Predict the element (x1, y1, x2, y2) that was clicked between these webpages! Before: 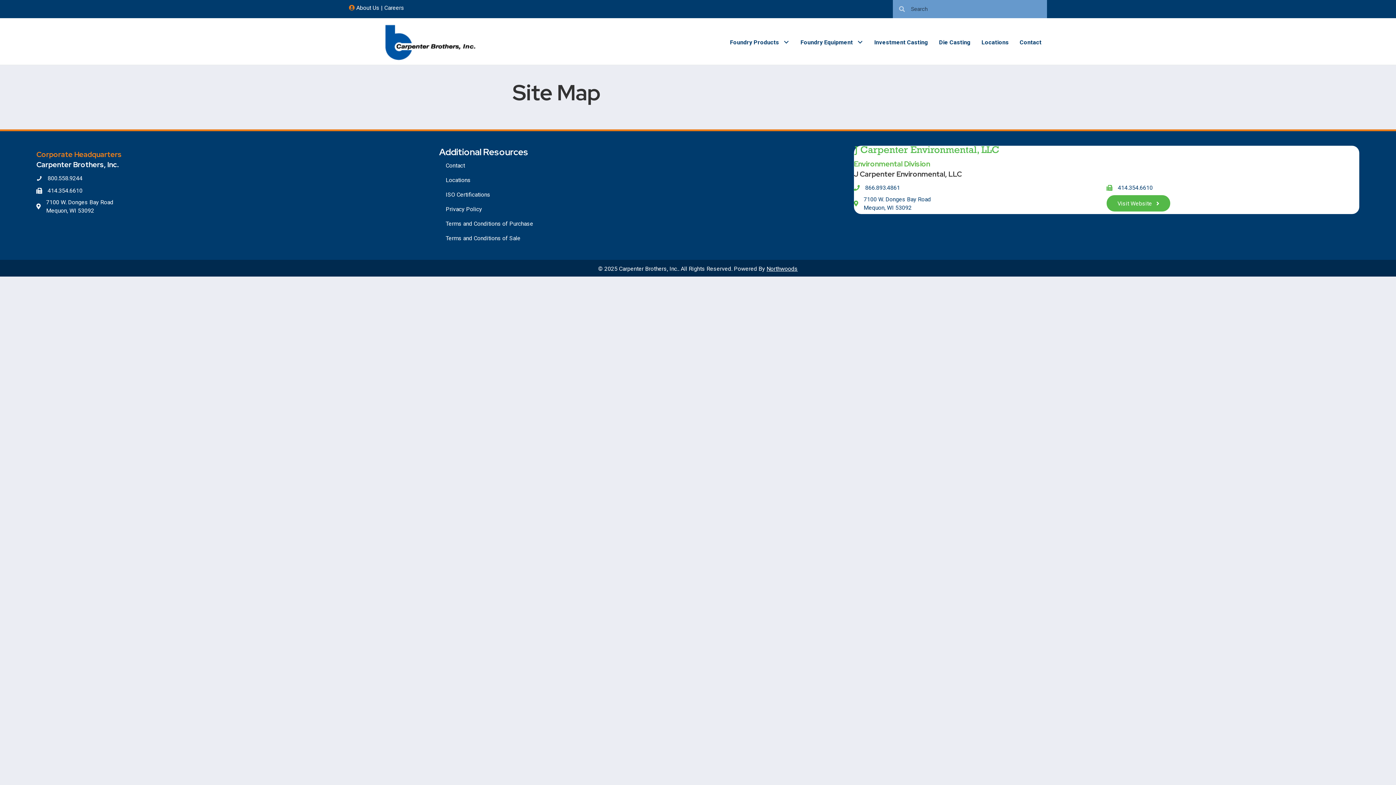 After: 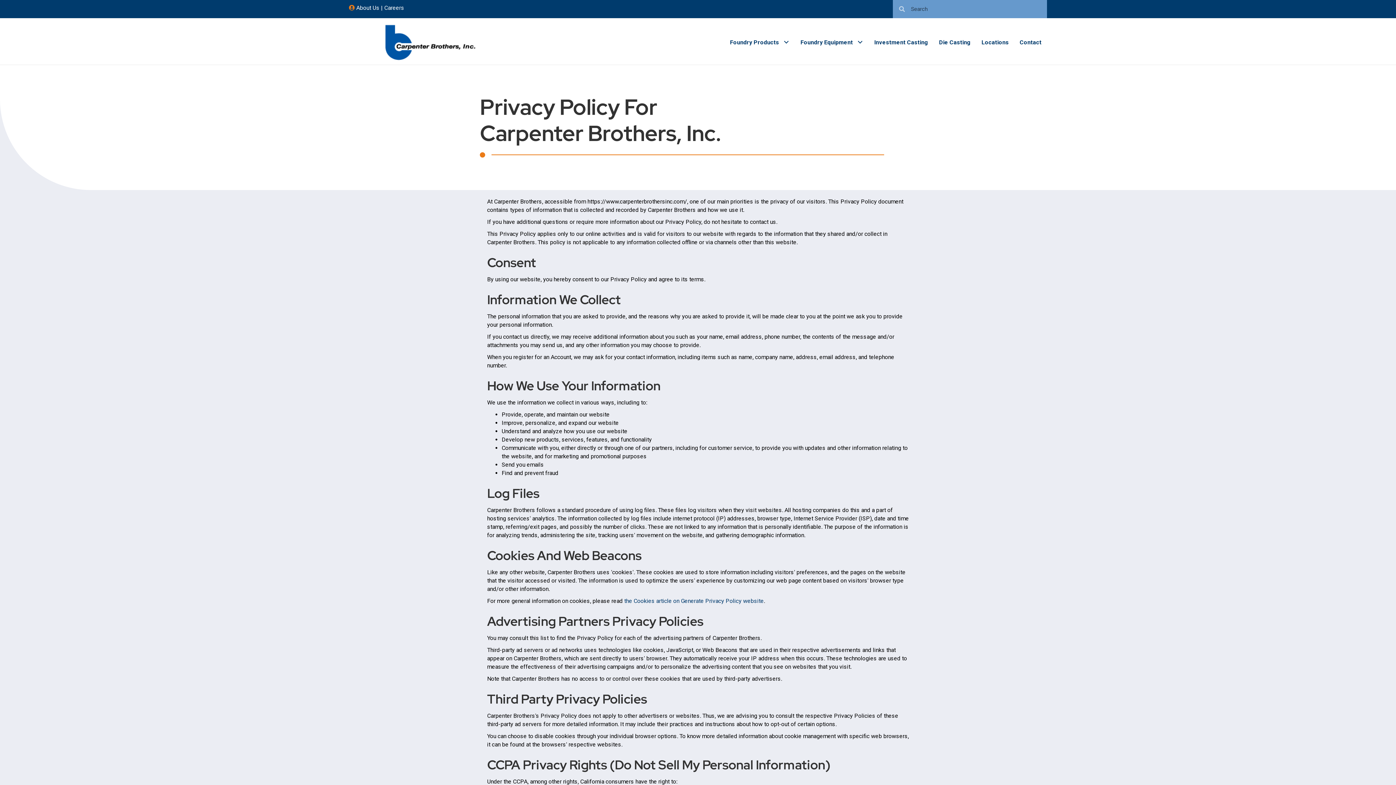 Action: bbox: (442, 202, 850, 216) label: Privacy Policy